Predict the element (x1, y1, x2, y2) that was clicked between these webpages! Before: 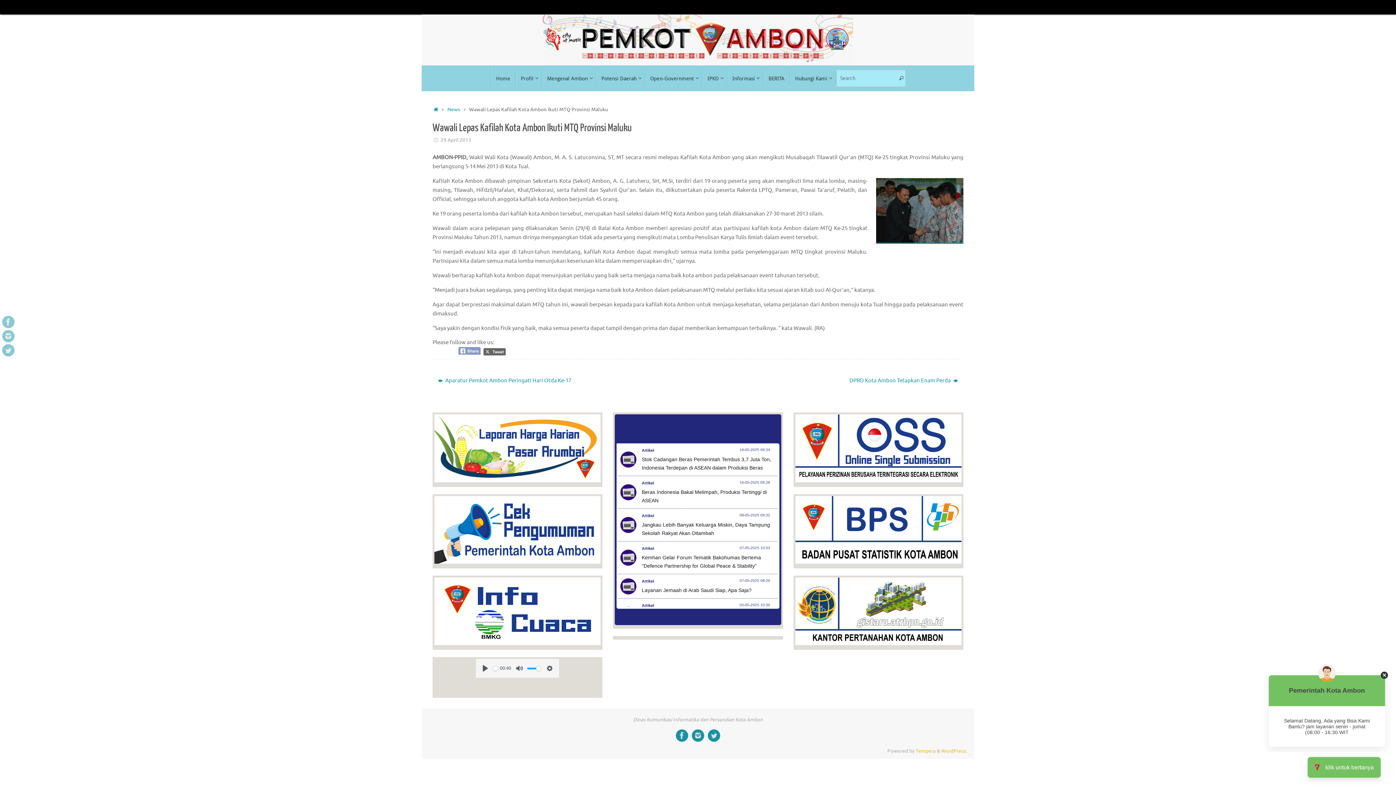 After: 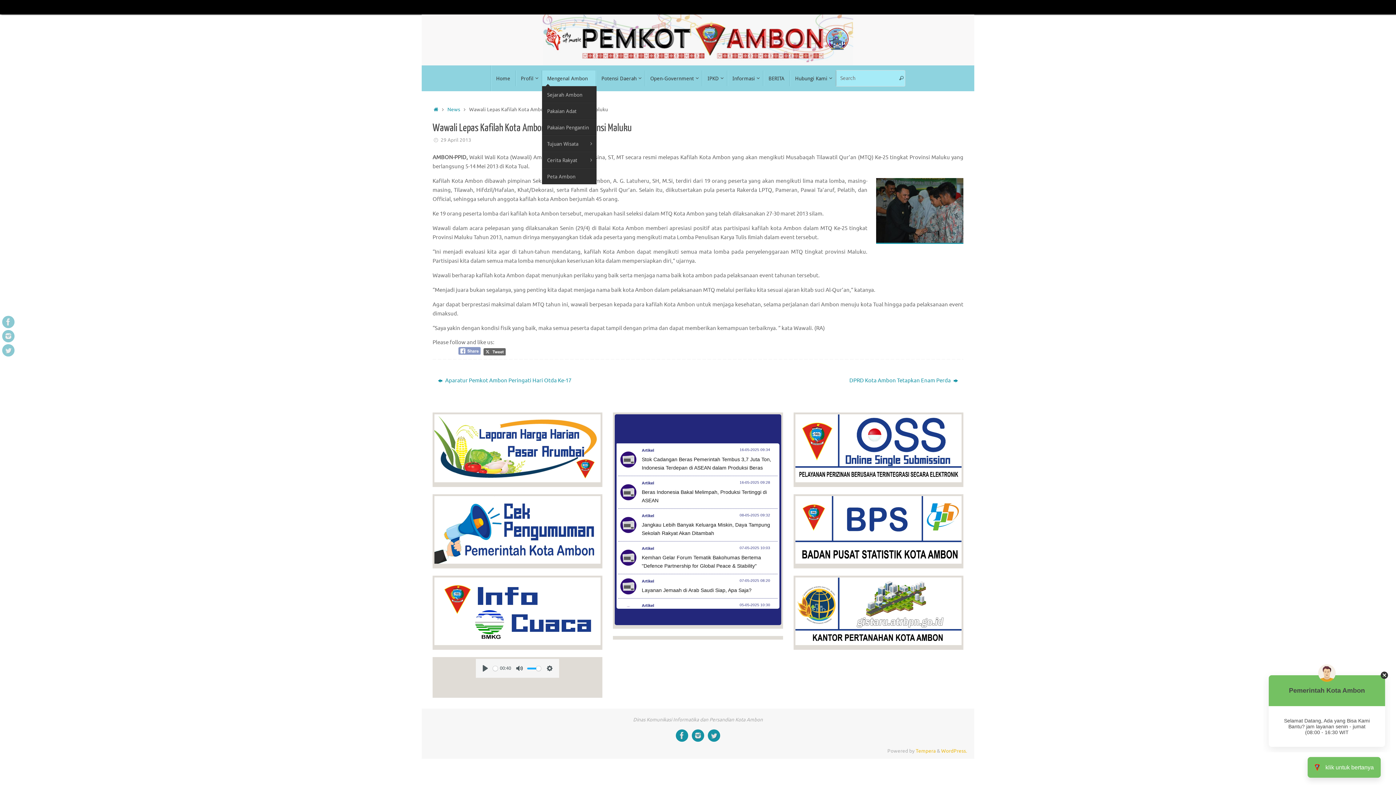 Action: bbox: (542, 70, 596, 86) label: Mengenal Ambon